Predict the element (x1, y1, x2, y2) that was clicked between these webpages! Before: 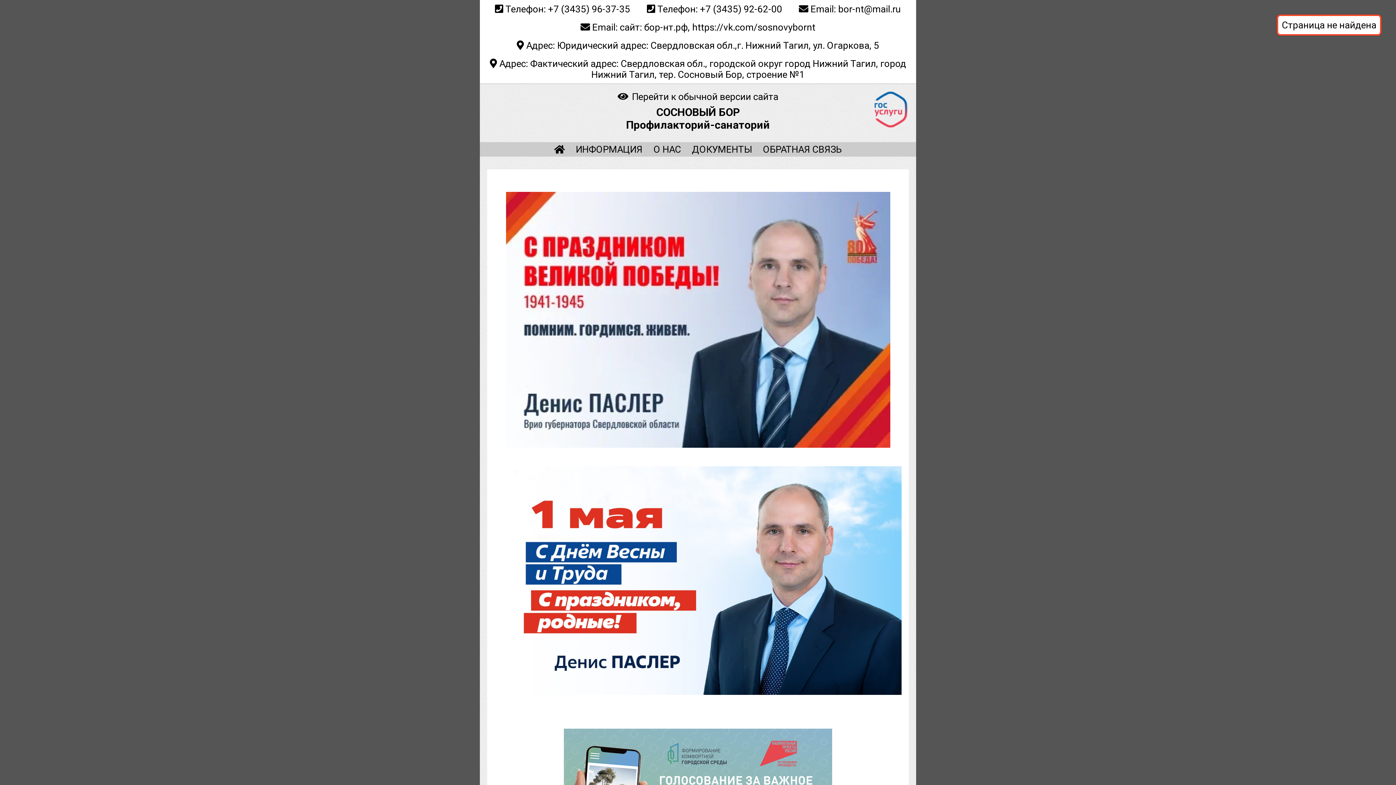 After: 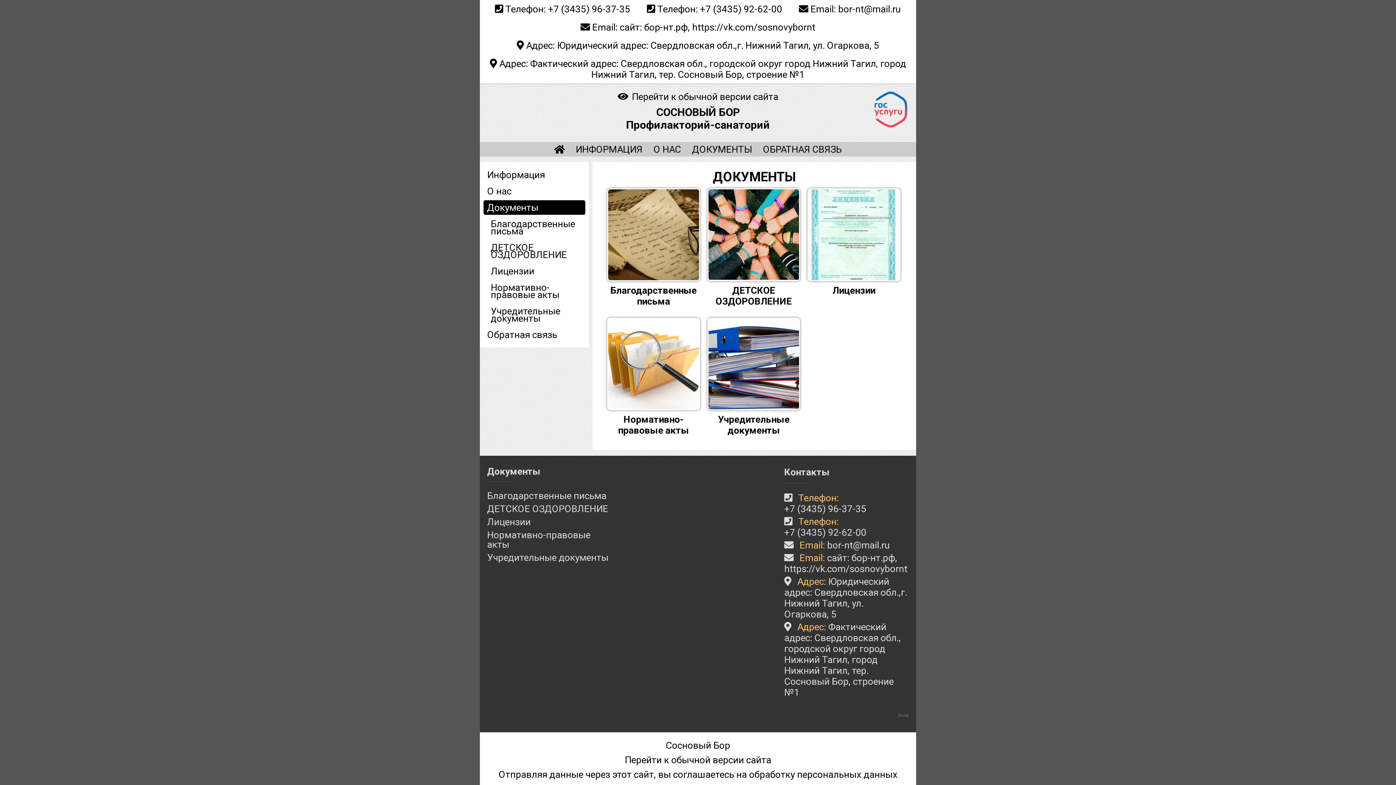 Action: bbox: (687, 142, 756, 156) label: ДОКУМЕНТЫ